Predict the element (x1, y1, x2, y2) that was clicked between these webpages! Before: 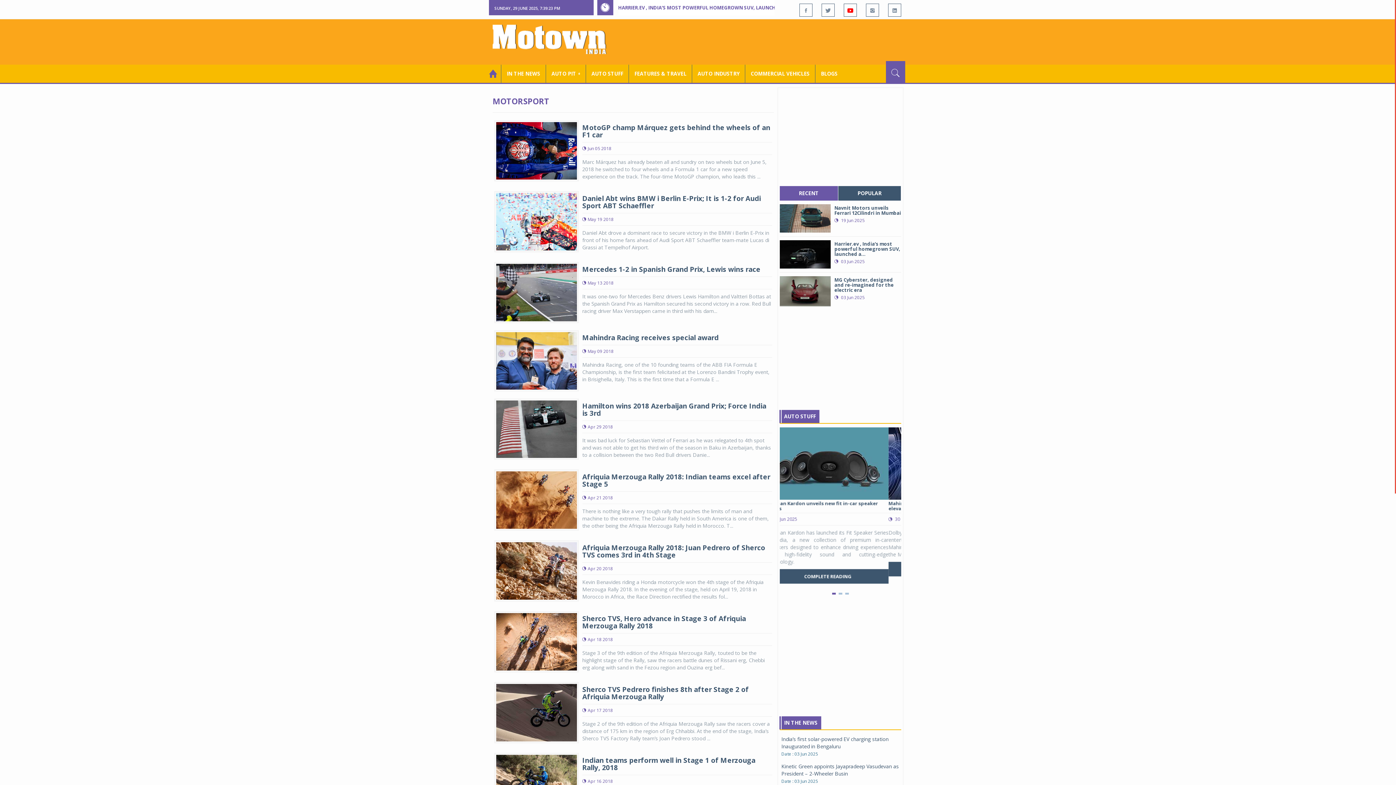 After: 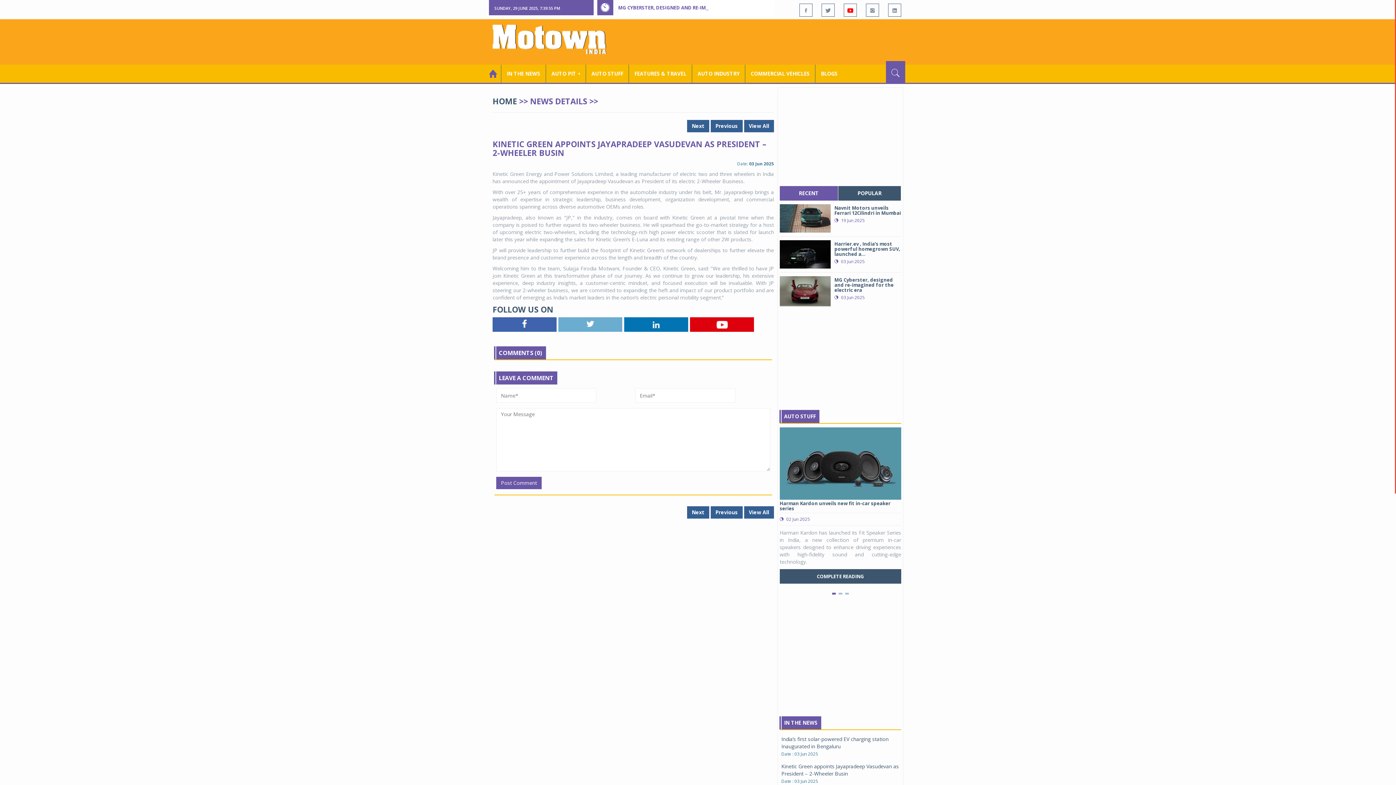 Action: label: Kinetic Green appoints Jayapradeep Vasudevan as President – 2-Wheeler Busin bbox: (781, 763, 899, 777)